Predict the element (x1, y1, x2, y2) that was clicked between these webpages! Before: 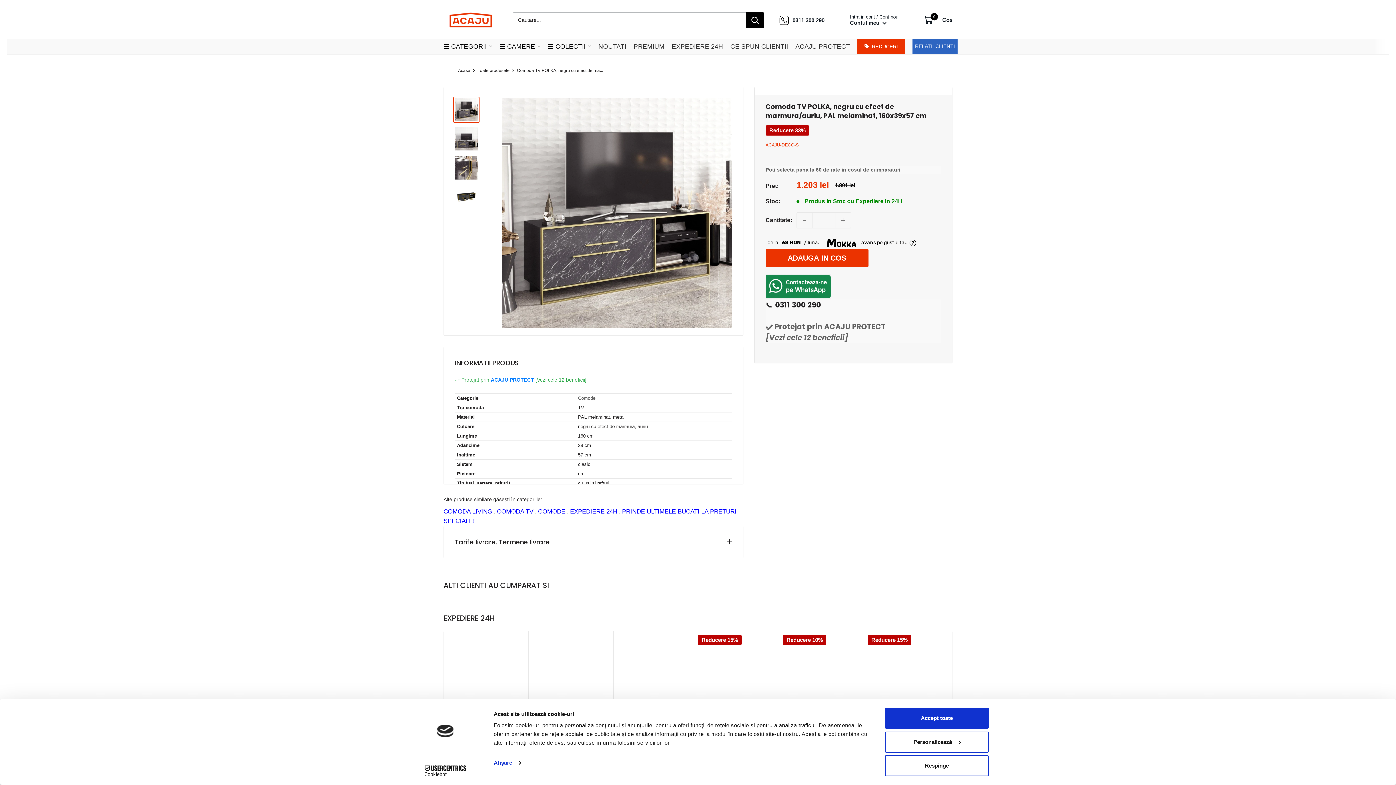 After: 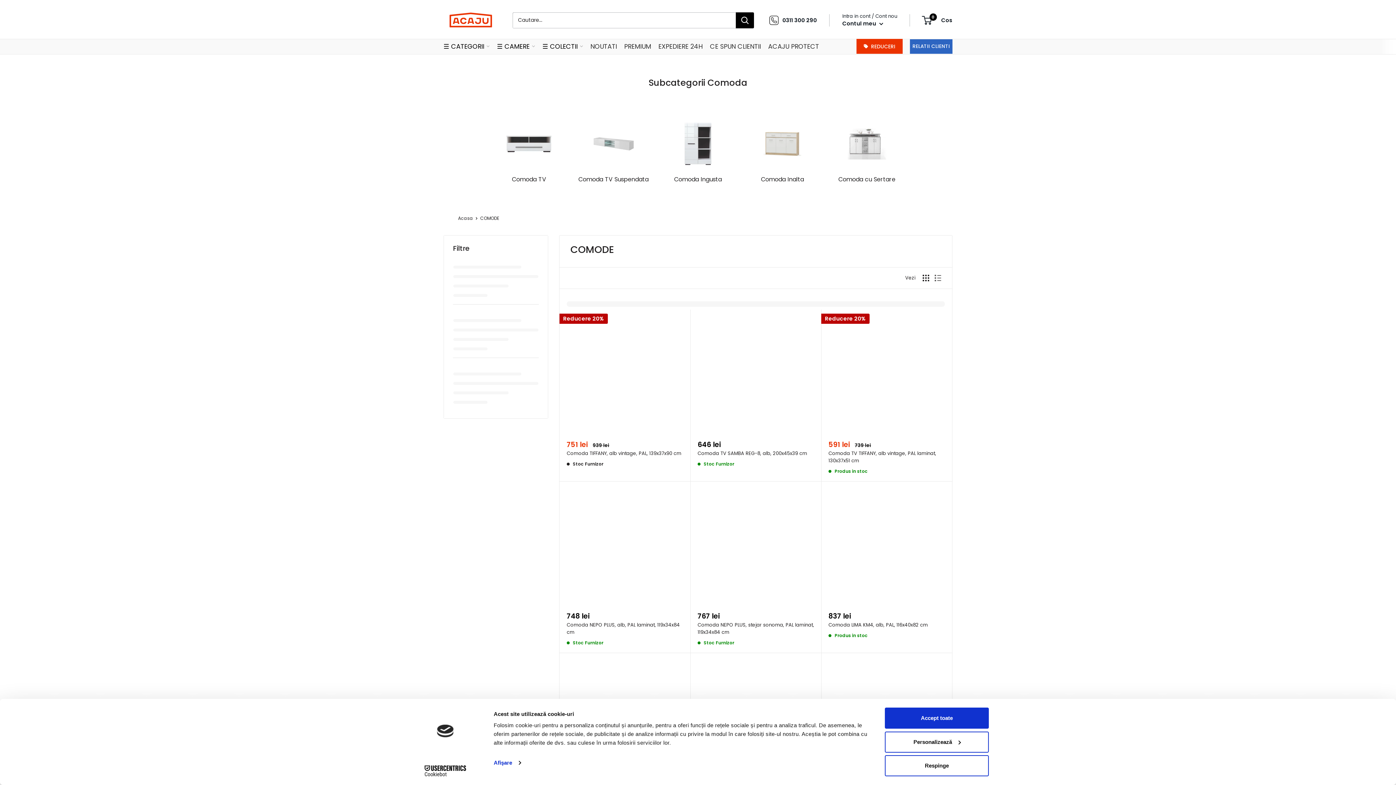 Action: label: COMODE  bbox: (538, 508, 567, 515)